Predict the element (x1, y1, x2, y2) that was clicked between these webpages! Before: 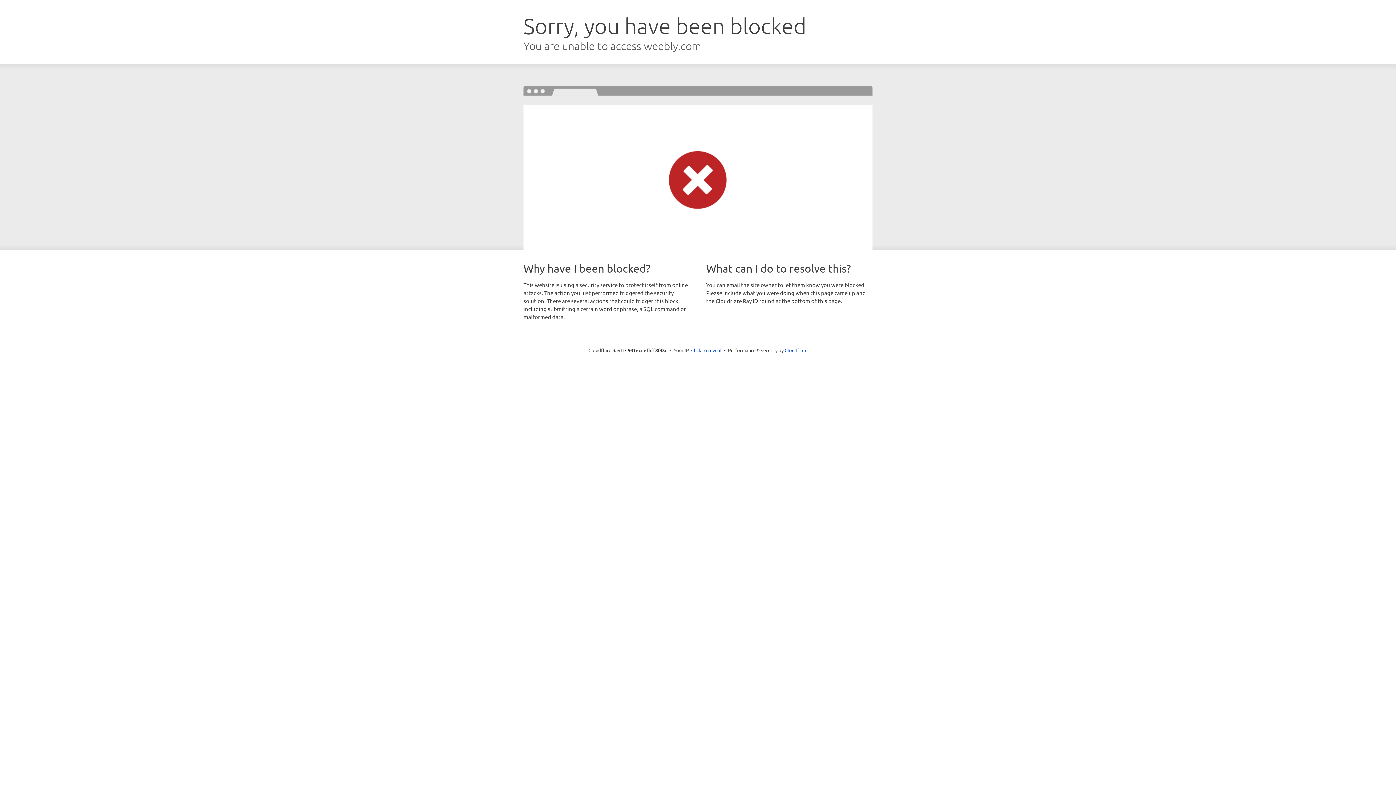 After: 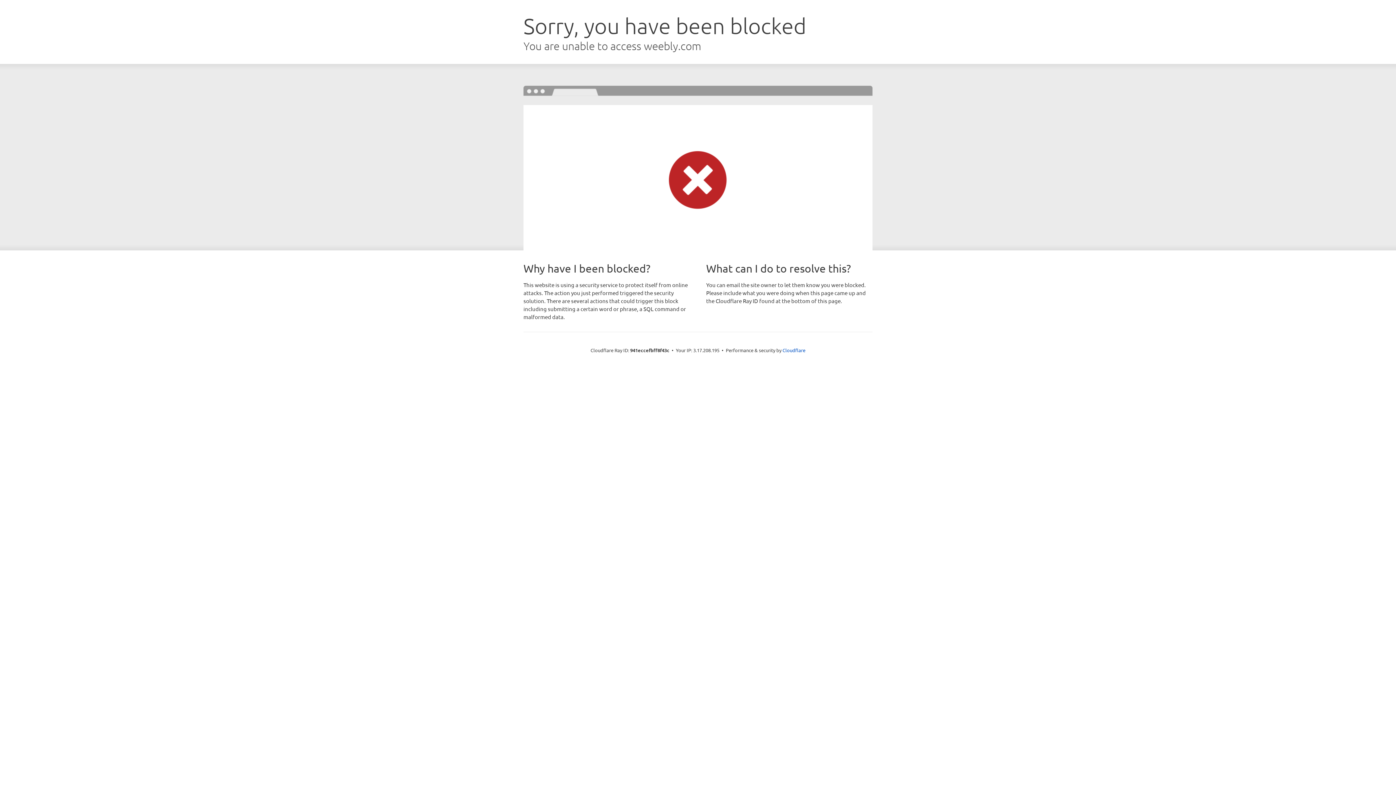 Action: bbox: (691, 346, 721, 353) label: Click to reveal